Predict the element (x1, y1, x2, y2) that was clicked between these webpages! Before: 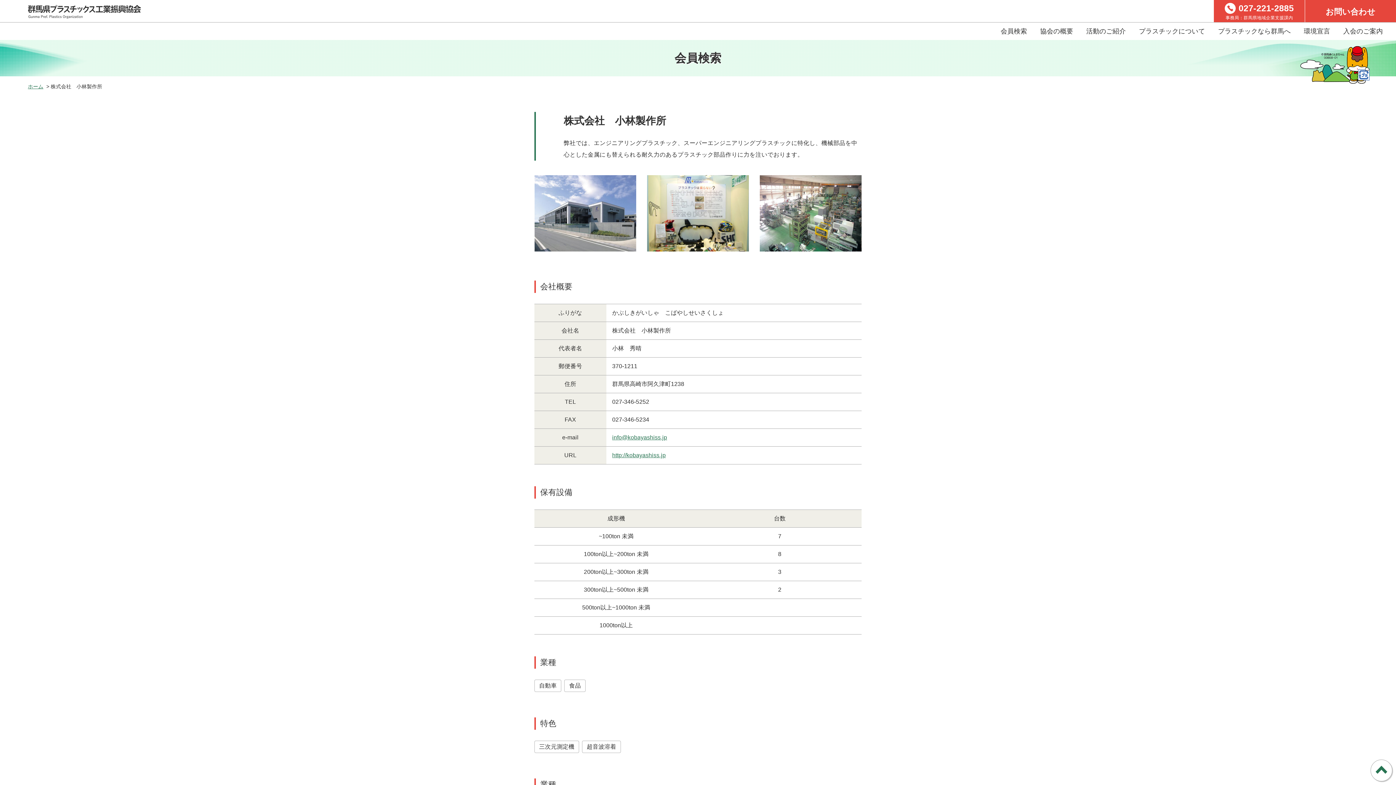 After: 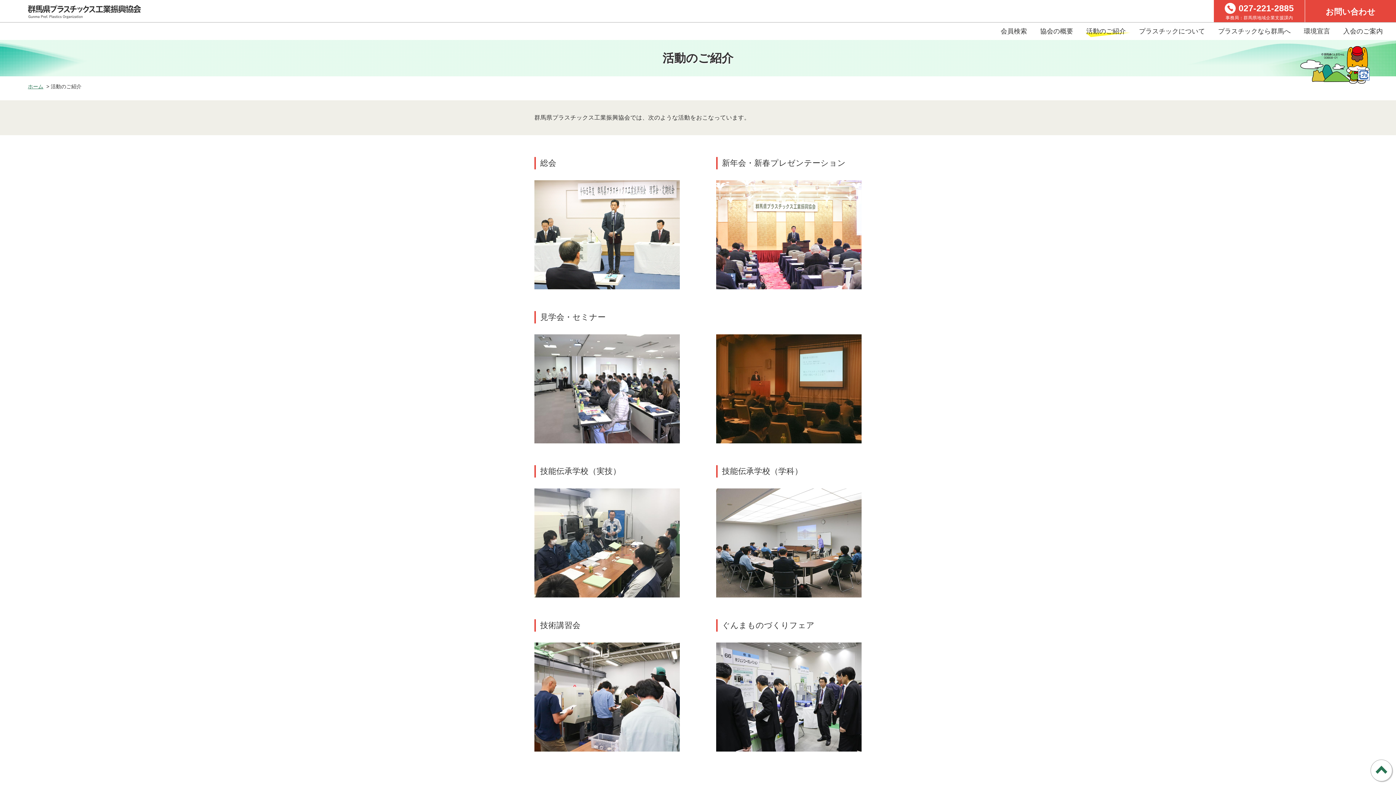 Action: bbox: (1086, 26, 1126, 35) label: 活動のご紹介